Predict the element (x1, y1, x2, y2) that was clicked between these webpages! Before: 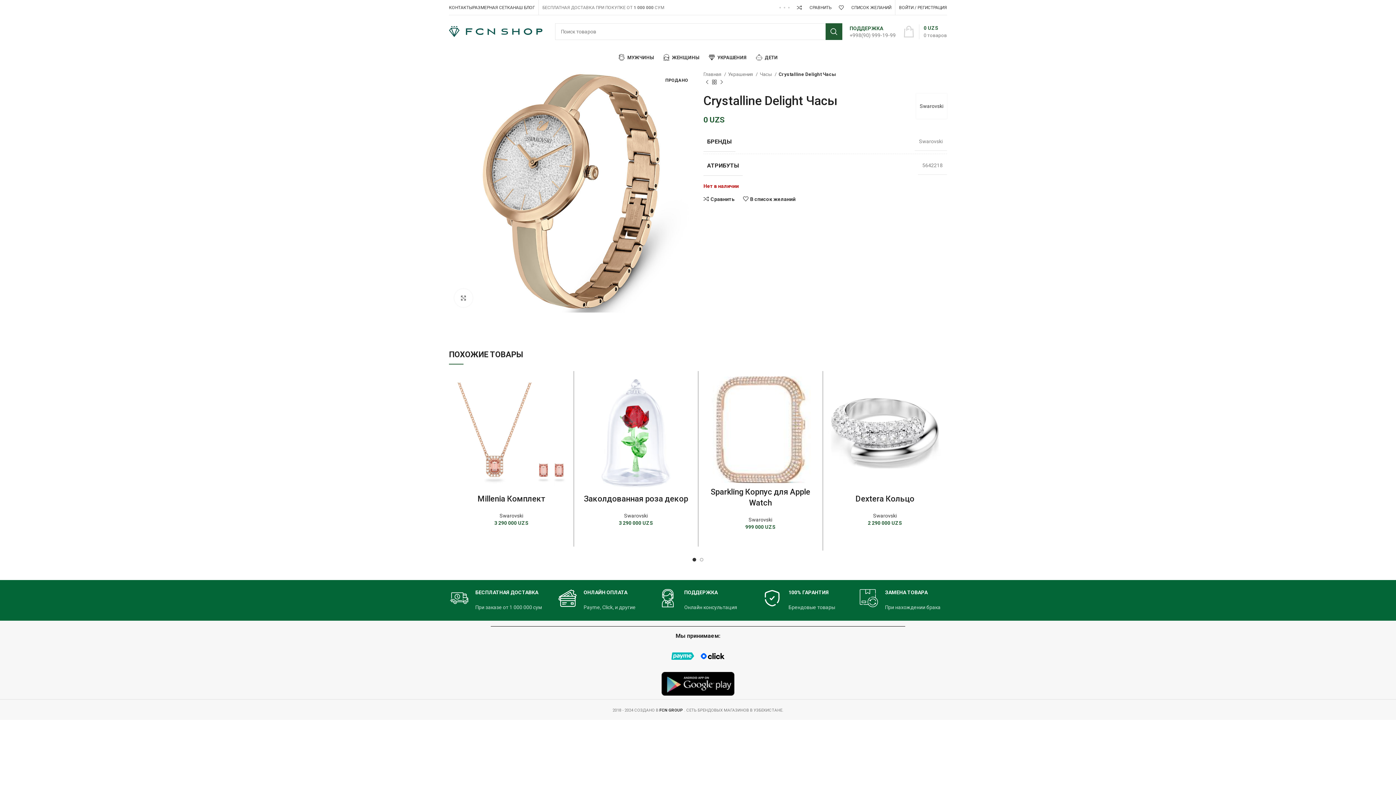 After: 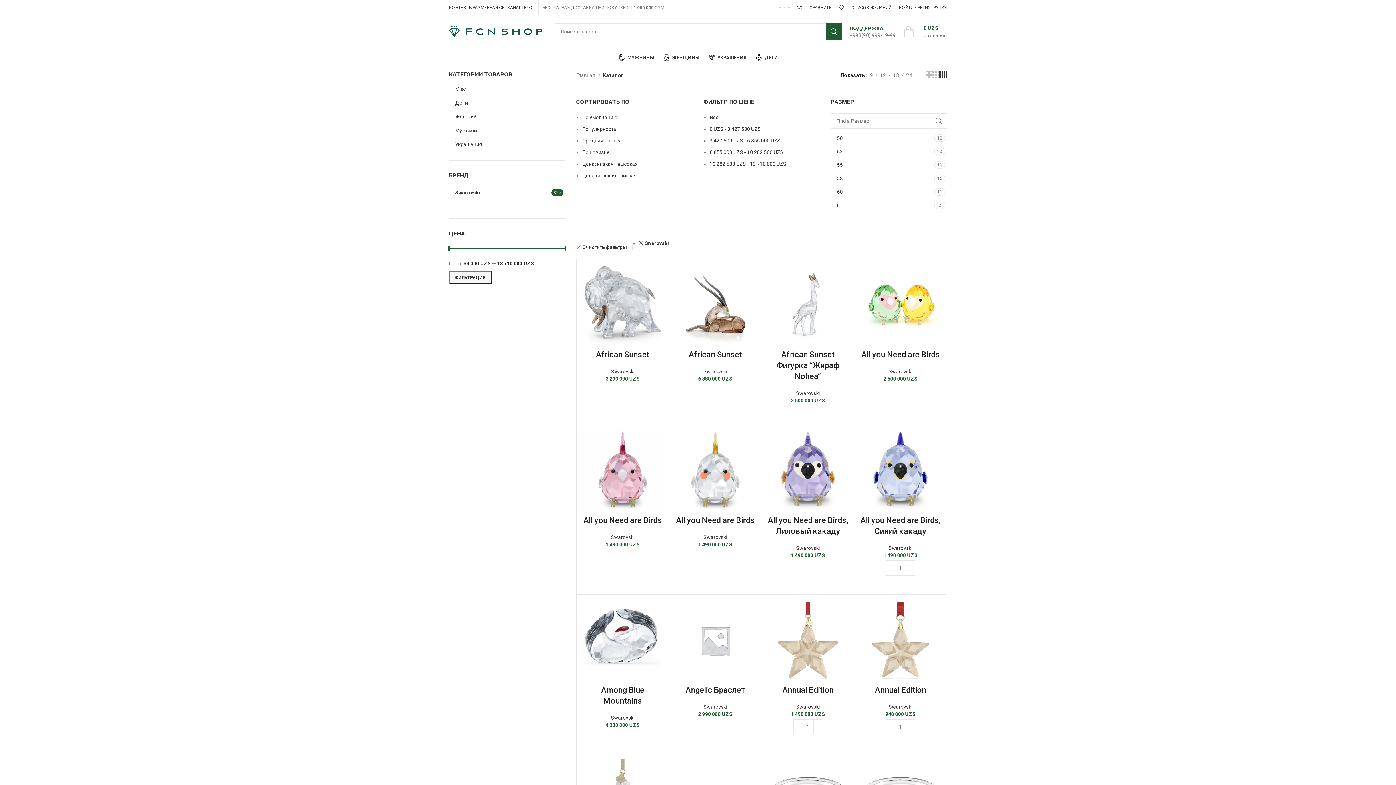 Action: label: Swarovski bbox: (873, 512, 897, 518)